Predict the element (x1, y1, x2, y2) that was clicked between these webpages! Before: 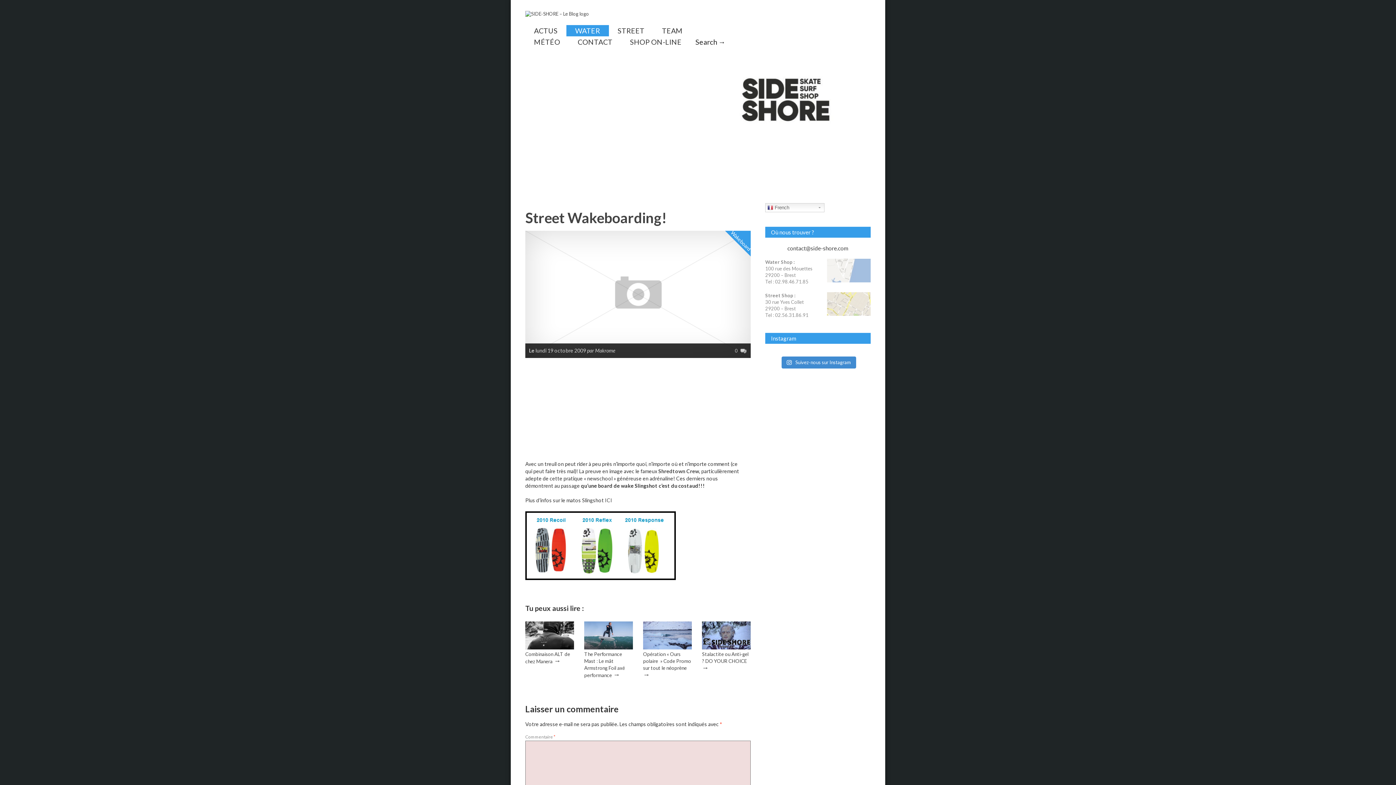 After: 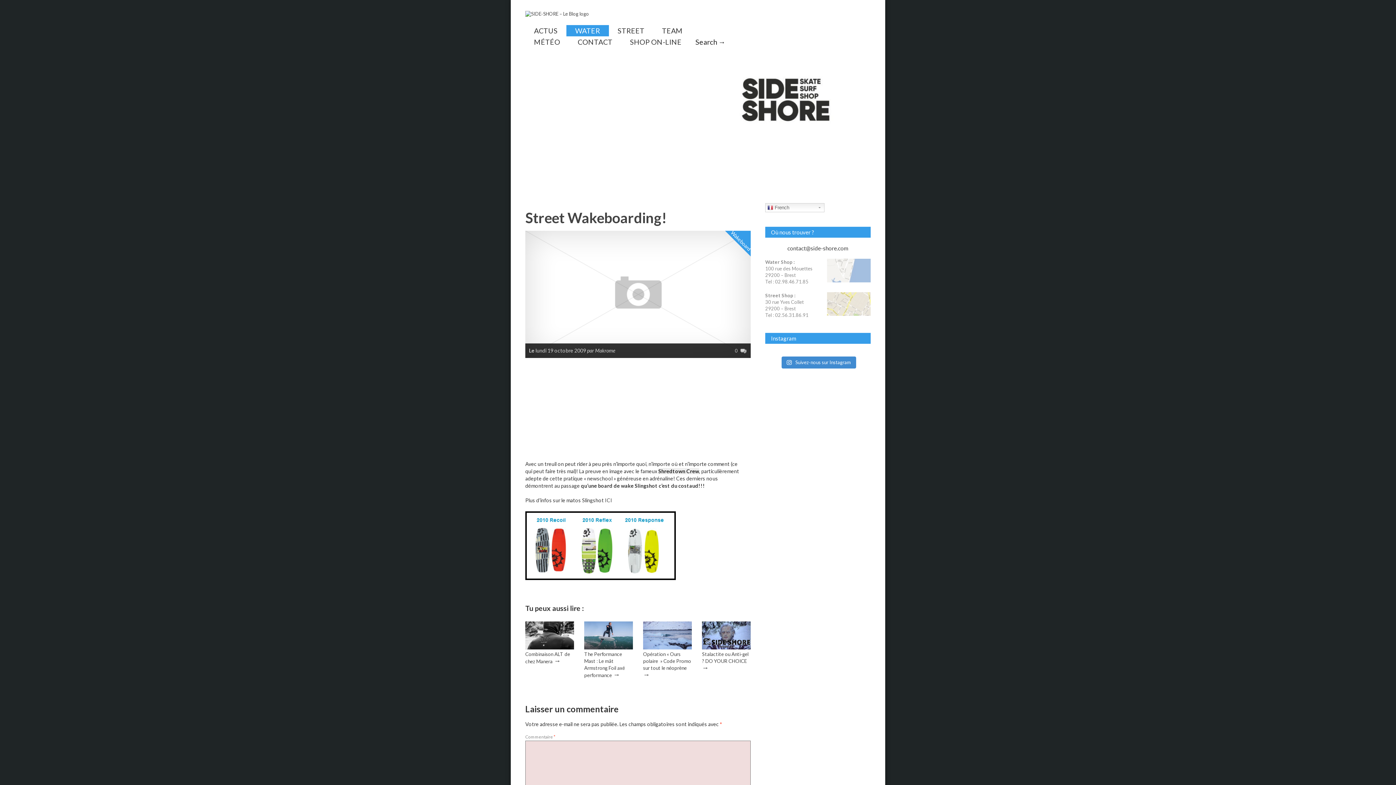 Action: label: Shredtown Crew bbox: (658, 468, 699, 474)